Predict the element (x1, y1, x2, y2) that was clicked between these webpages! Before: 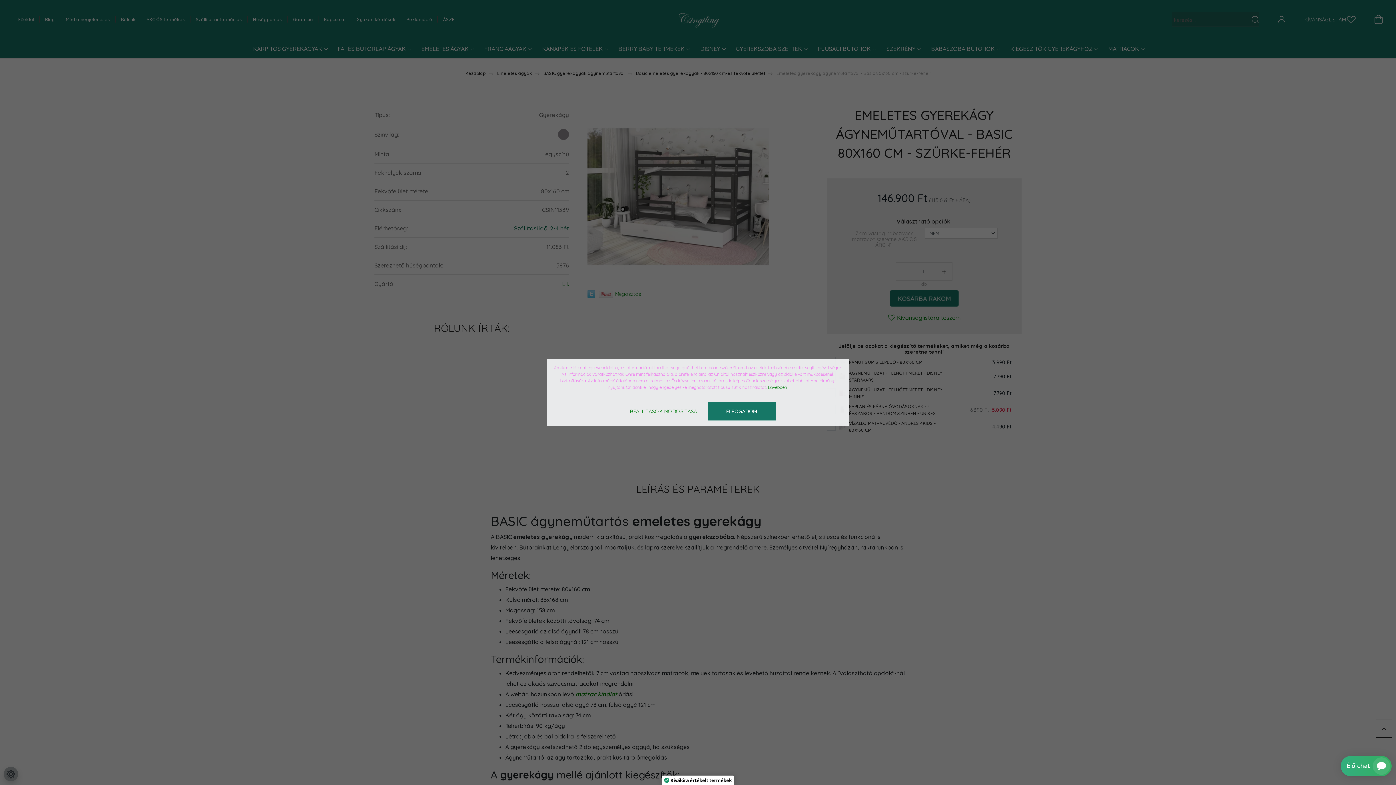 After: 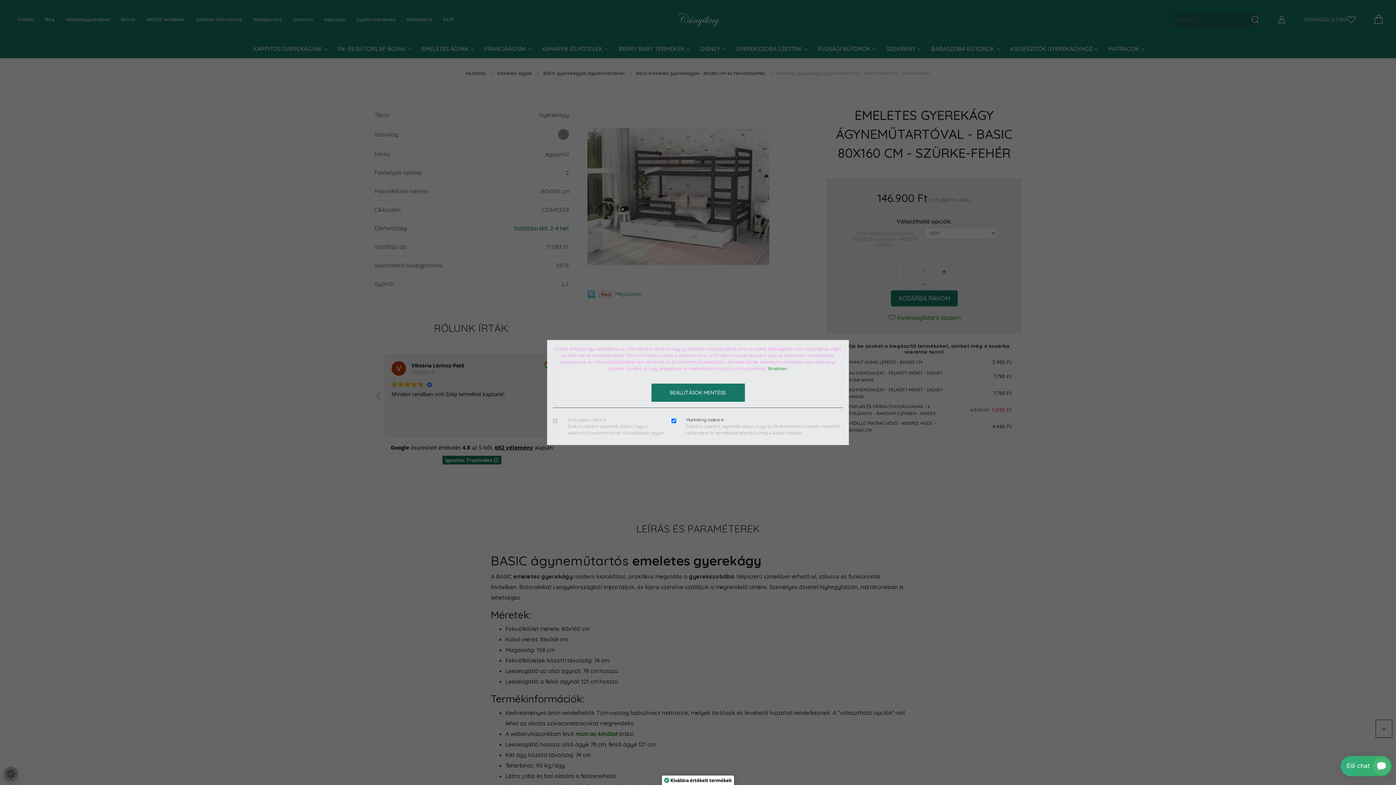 Action: bbox: (620, 402, 706, 420) label: BEÁLLÍTÁSOK MÓDOSÍTÁSA